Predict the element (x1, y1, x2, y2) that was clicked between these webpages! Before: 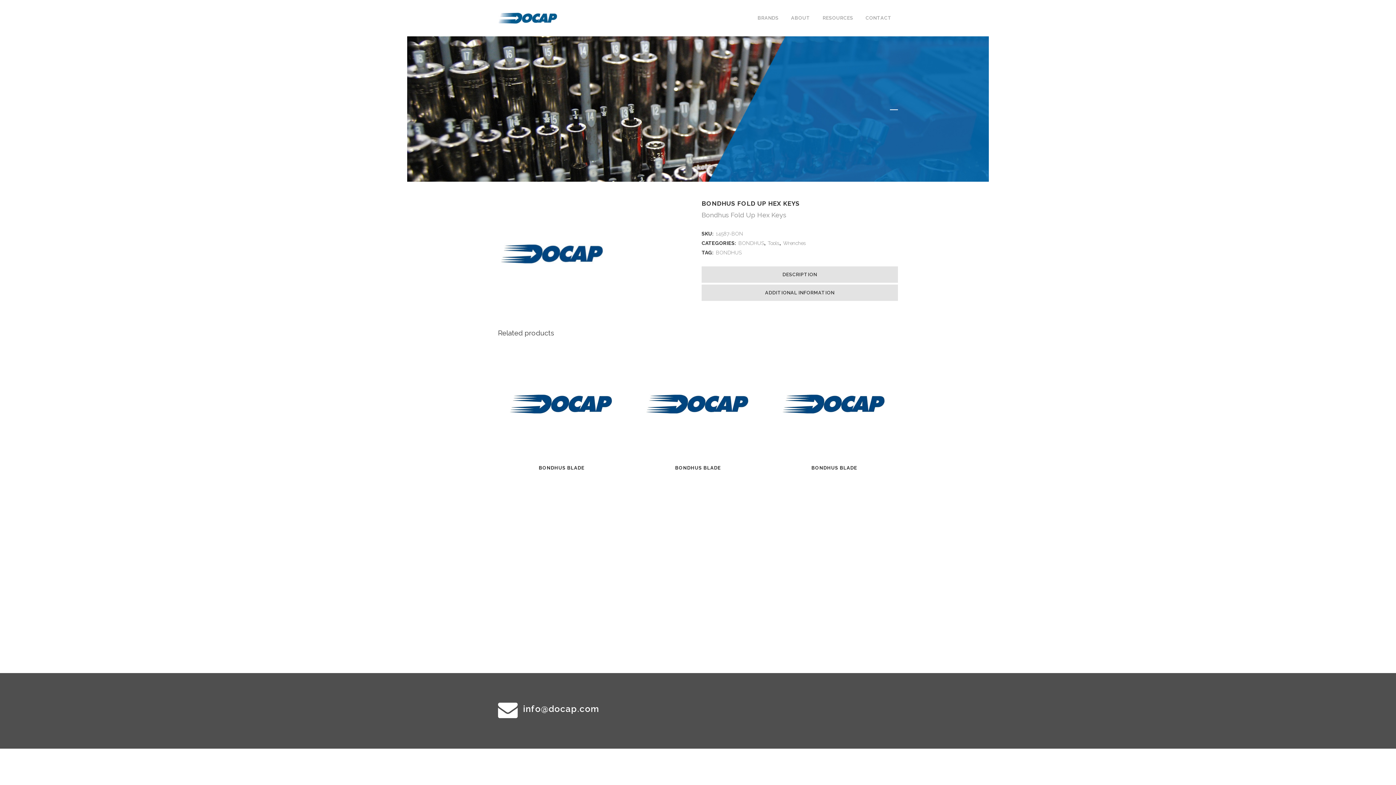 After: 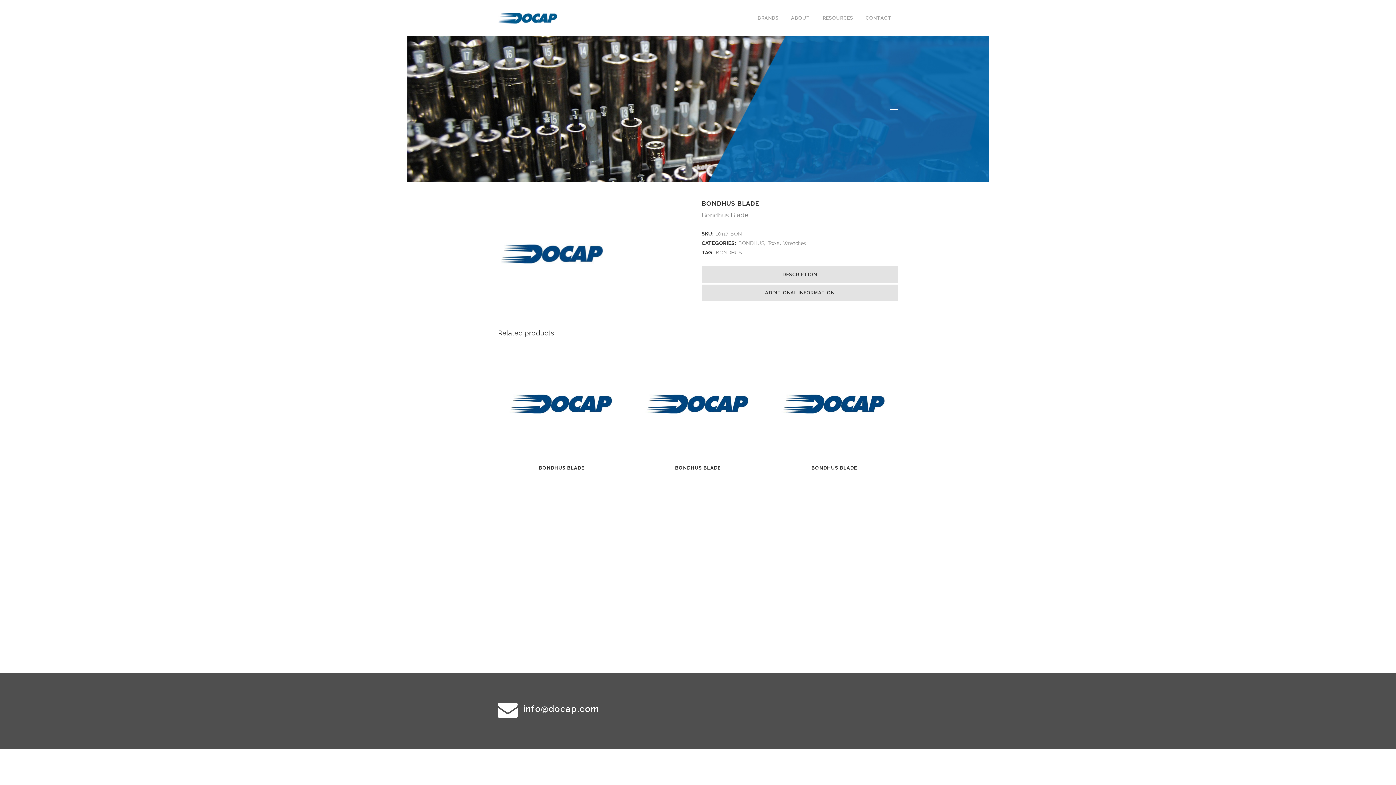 Action: label: BONDHUS BLADE bbox: (770, 459, 898, 472)